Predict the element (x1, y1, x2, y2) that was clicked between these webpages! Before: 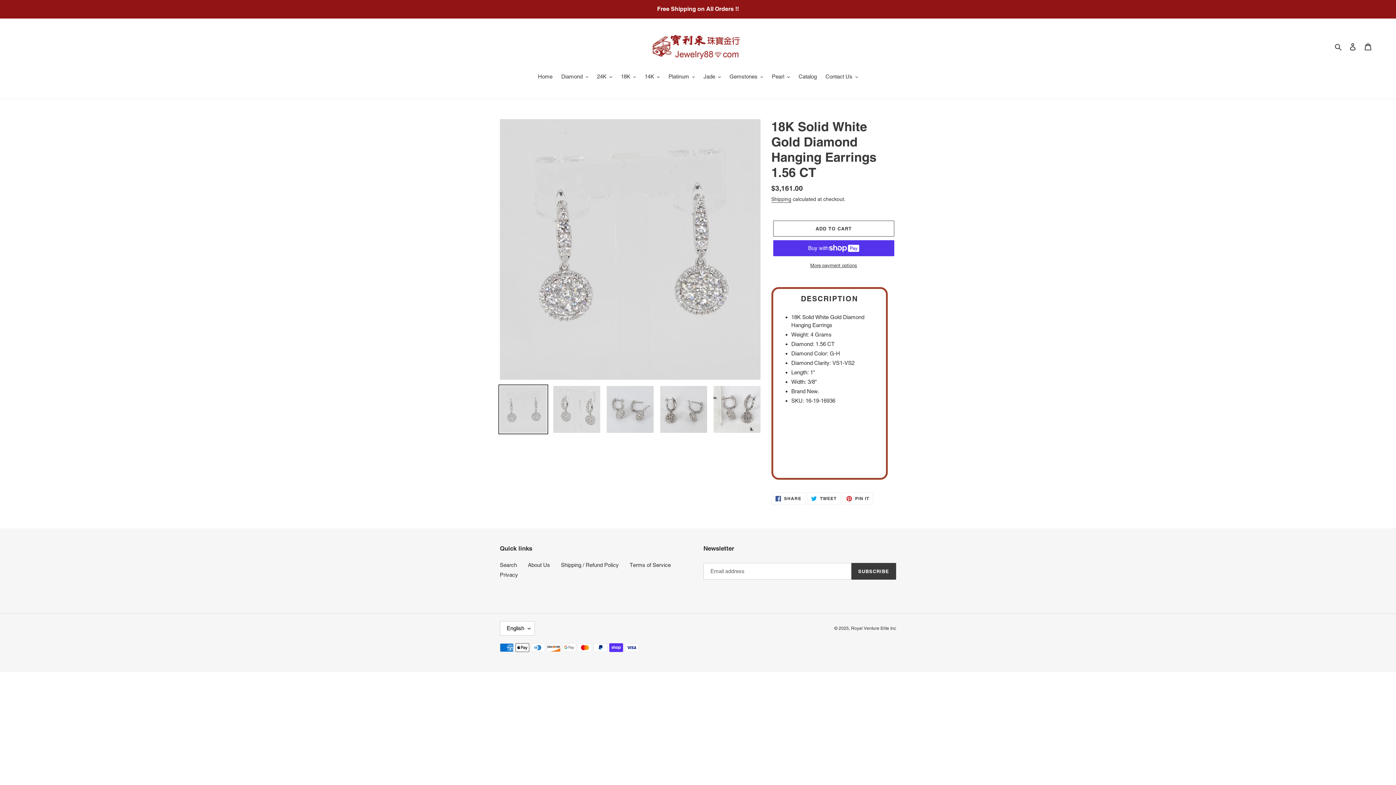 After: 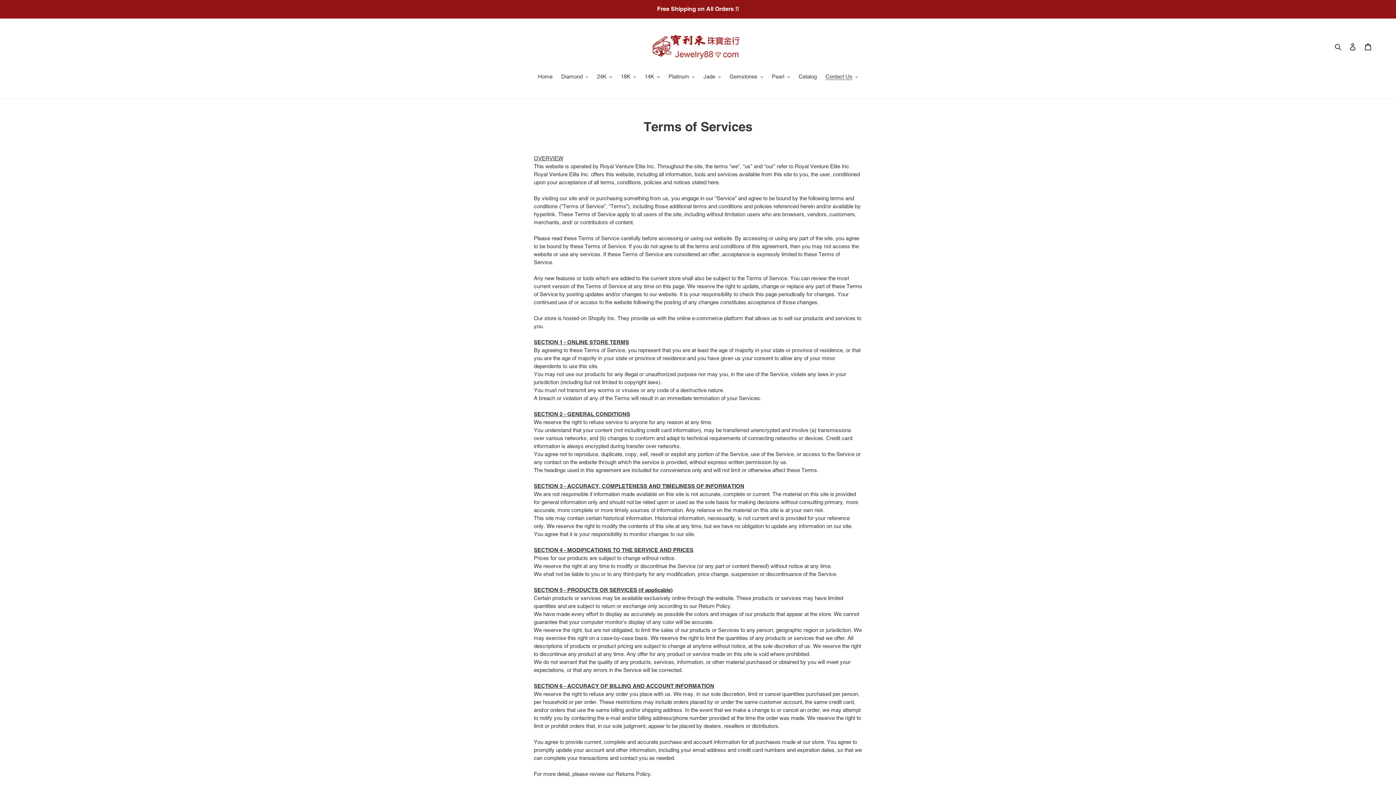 Action: label: Terms of Service bbox: (629, 562, 670, 568)